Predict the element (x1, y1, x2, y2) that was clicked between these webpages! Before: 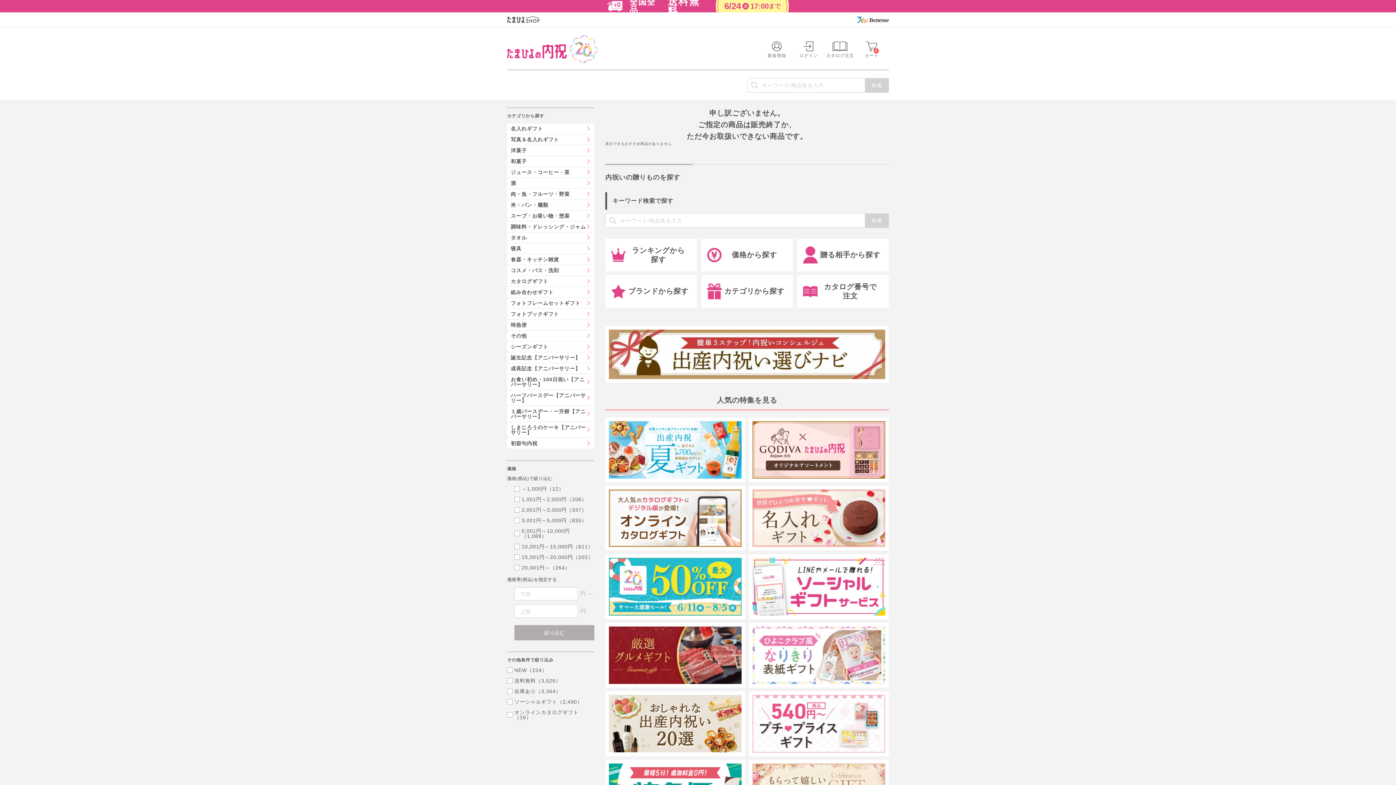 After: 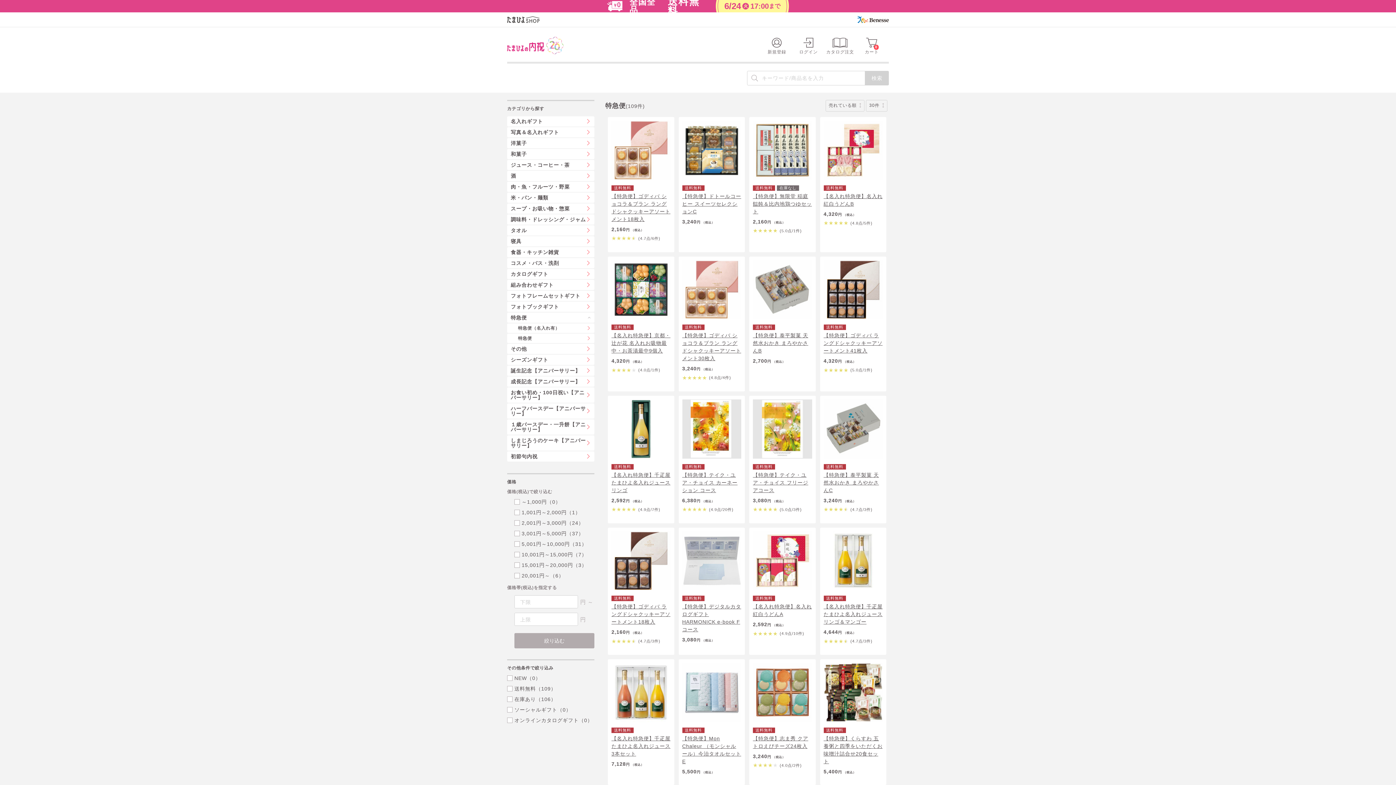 Action: label: 特急便 bbox: (507, 319, 594, 330)